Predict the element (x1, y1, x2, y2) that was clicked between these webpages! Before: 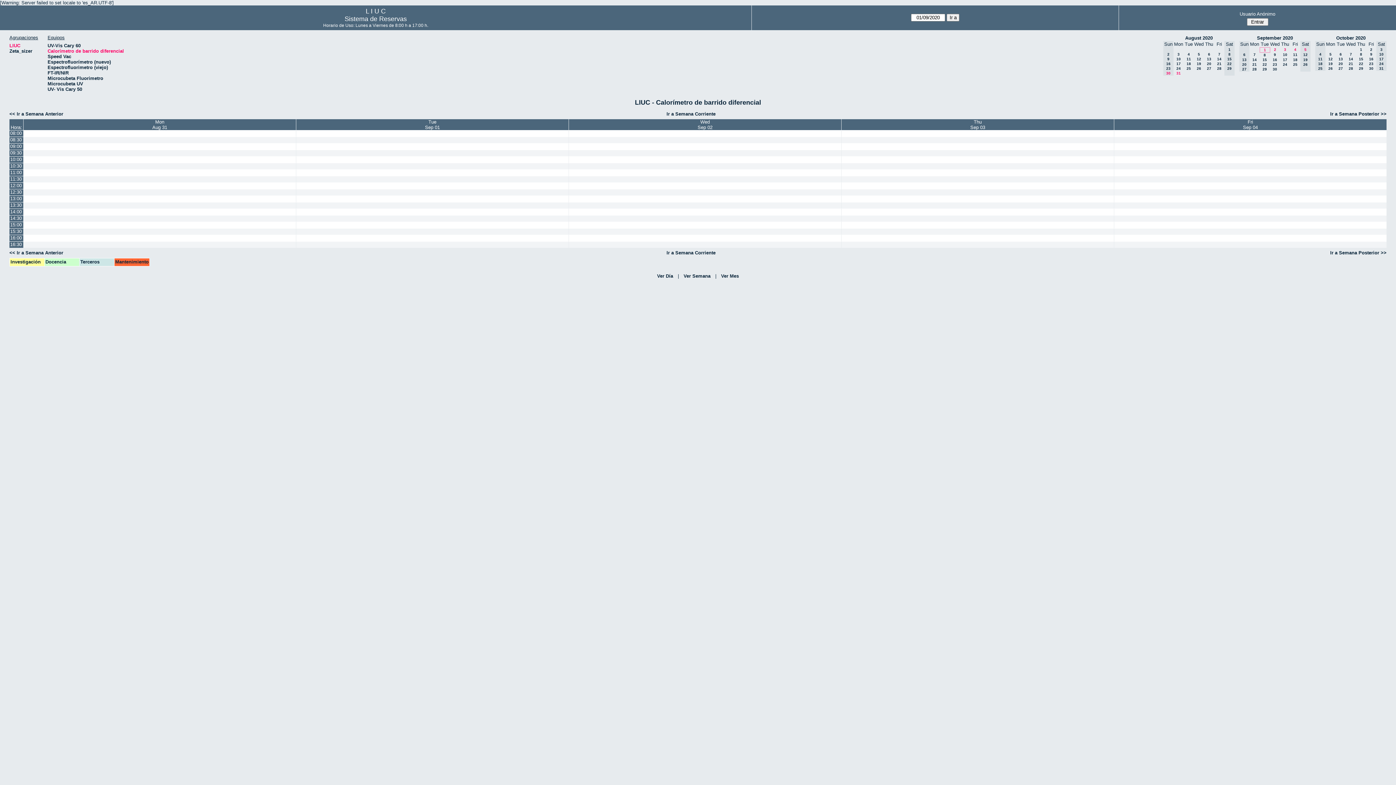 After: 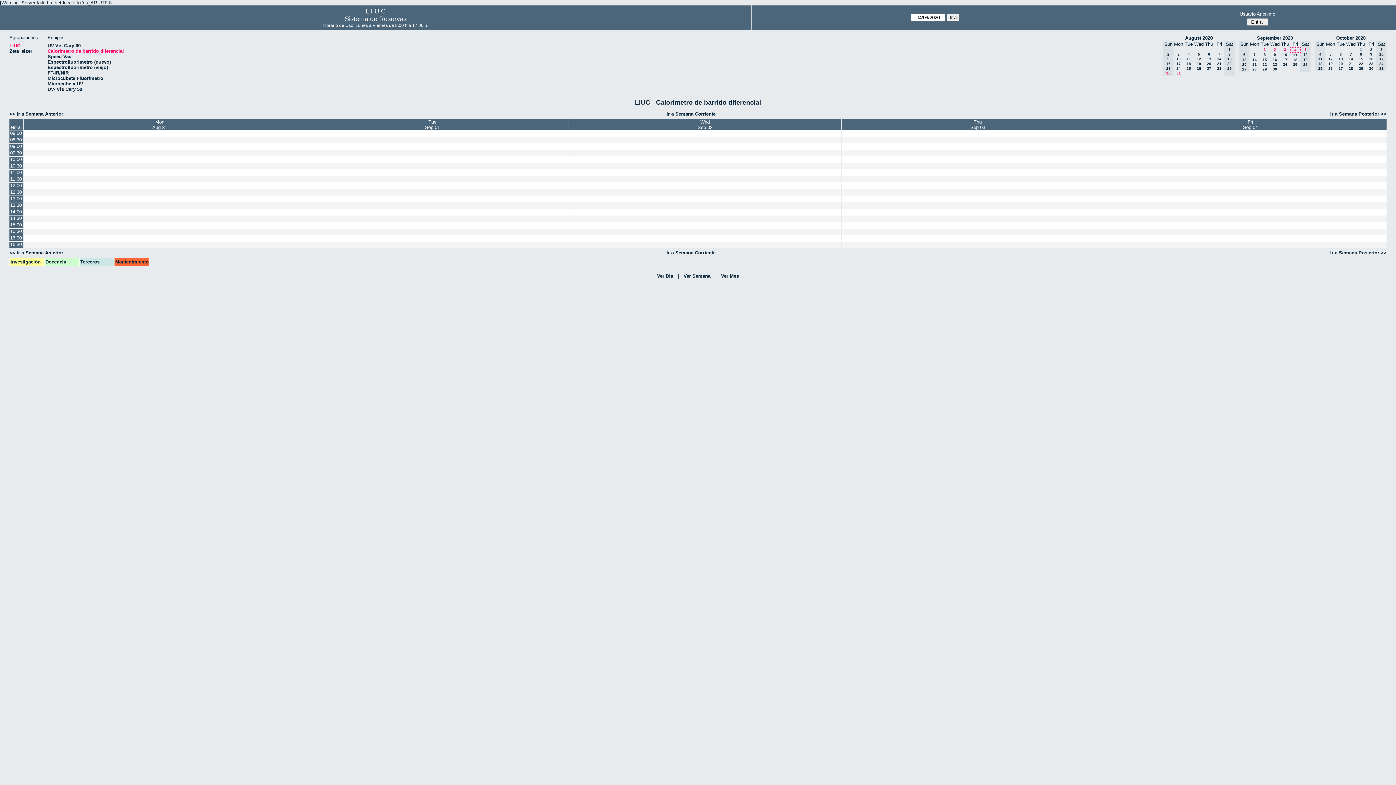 Action: bbox: (1294, 47, 1296, 51) label: 4